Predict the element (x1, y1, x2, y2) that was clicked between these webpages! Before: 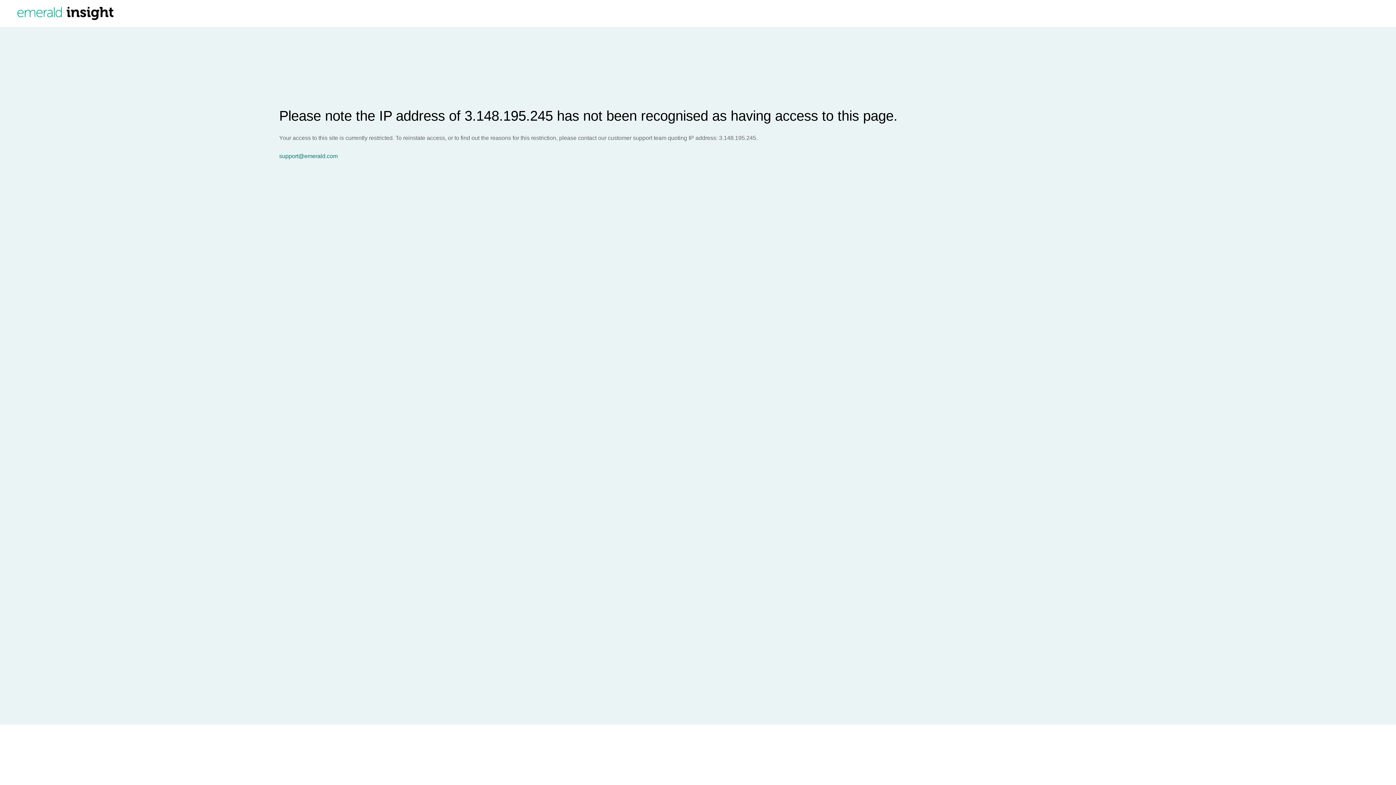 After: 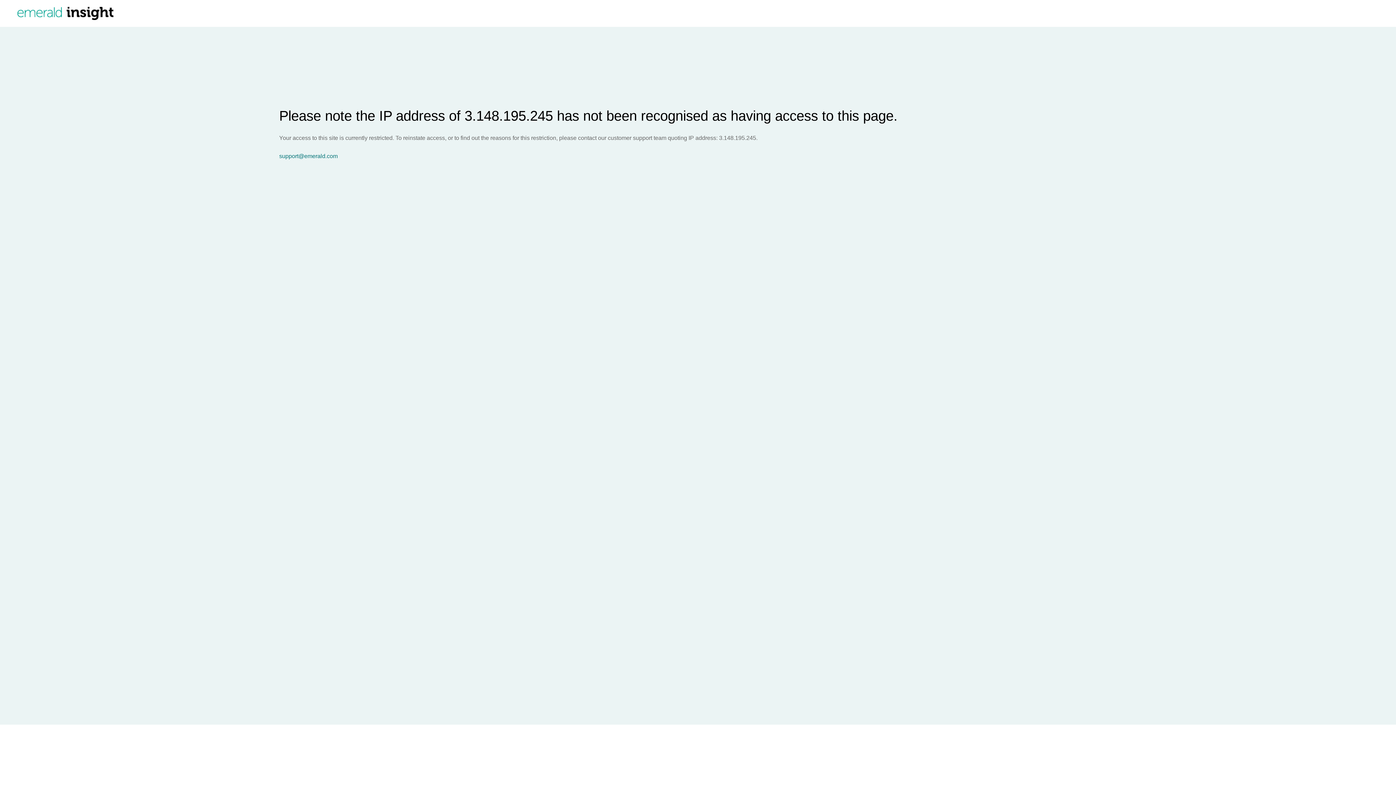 Action: bbox: (279, 153, 1396, 159) label: support@emerald.com